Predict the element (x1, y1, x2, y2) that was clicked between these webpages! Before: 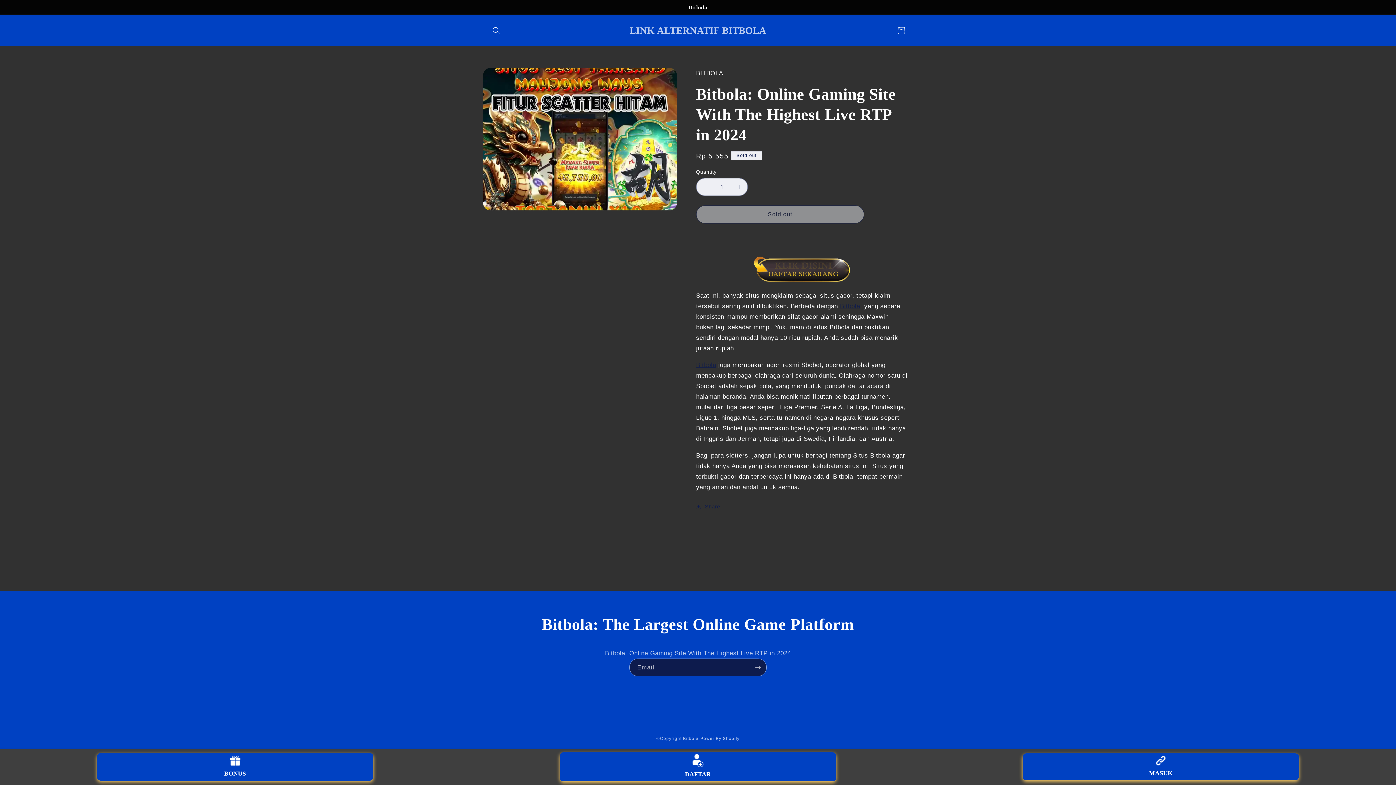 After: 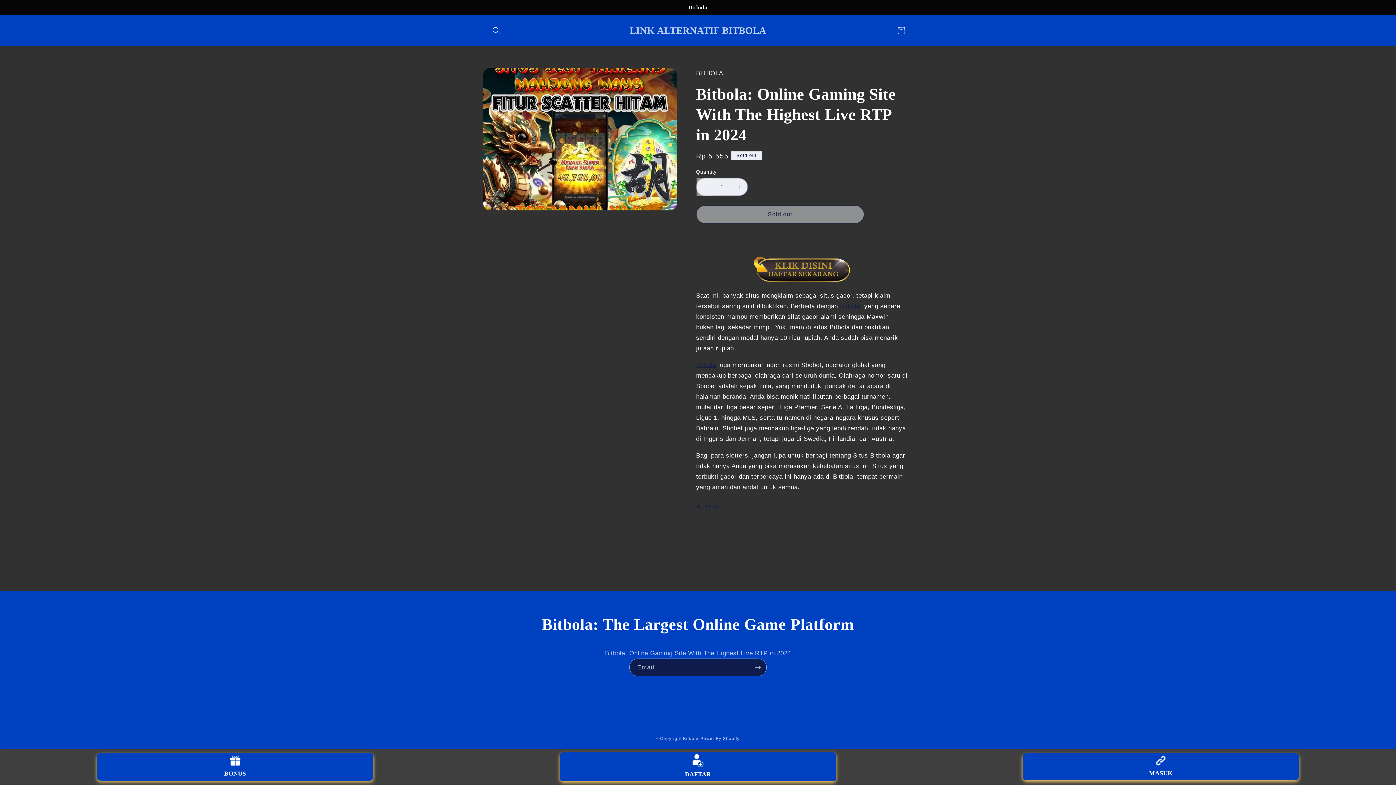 Action: bbox: (696, 178, 713, 196) label: Decrease quantity for game